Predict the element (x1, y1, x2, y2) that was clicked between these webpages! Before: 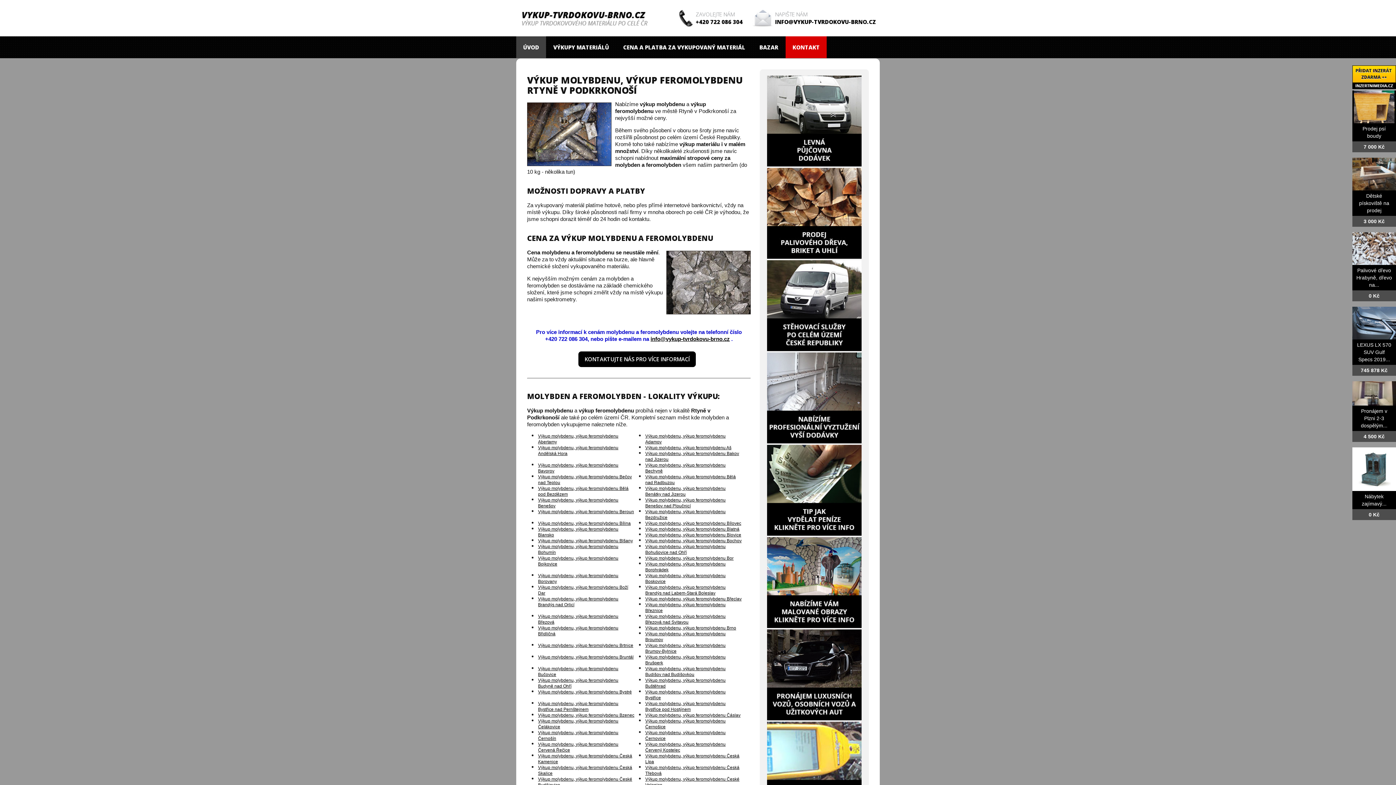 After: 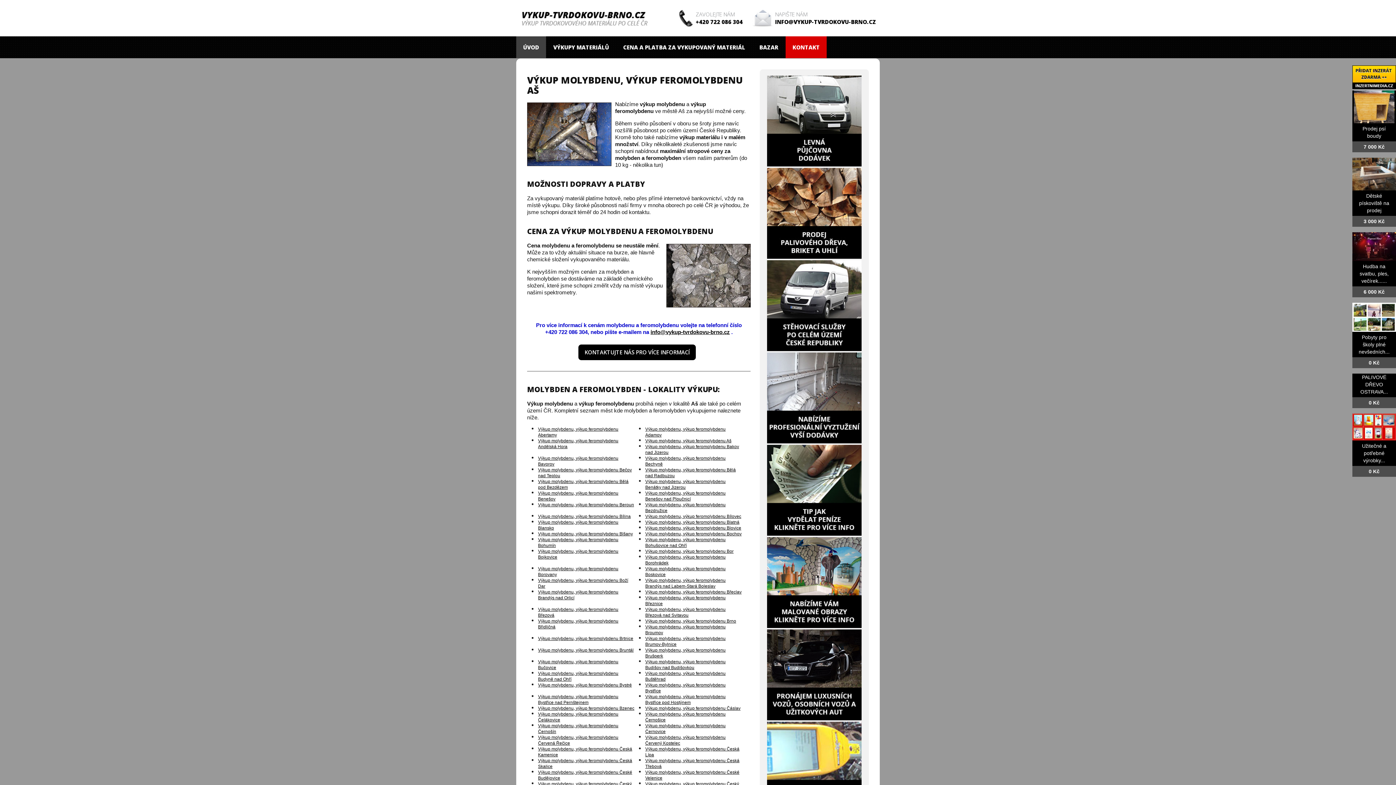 Action: label: Výkup molybdenu, výkup feromolybdenu Aš bbox: (645, 445, 731, 450)